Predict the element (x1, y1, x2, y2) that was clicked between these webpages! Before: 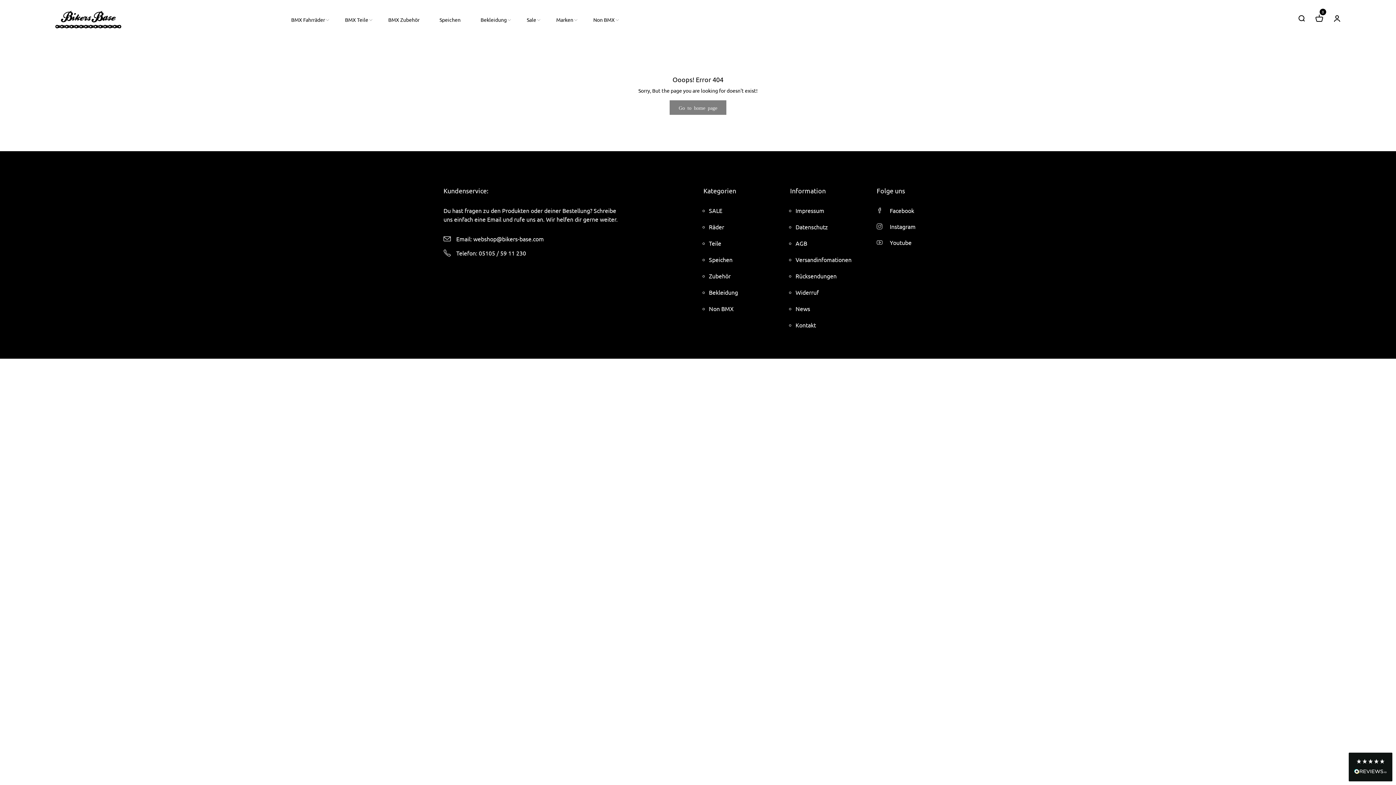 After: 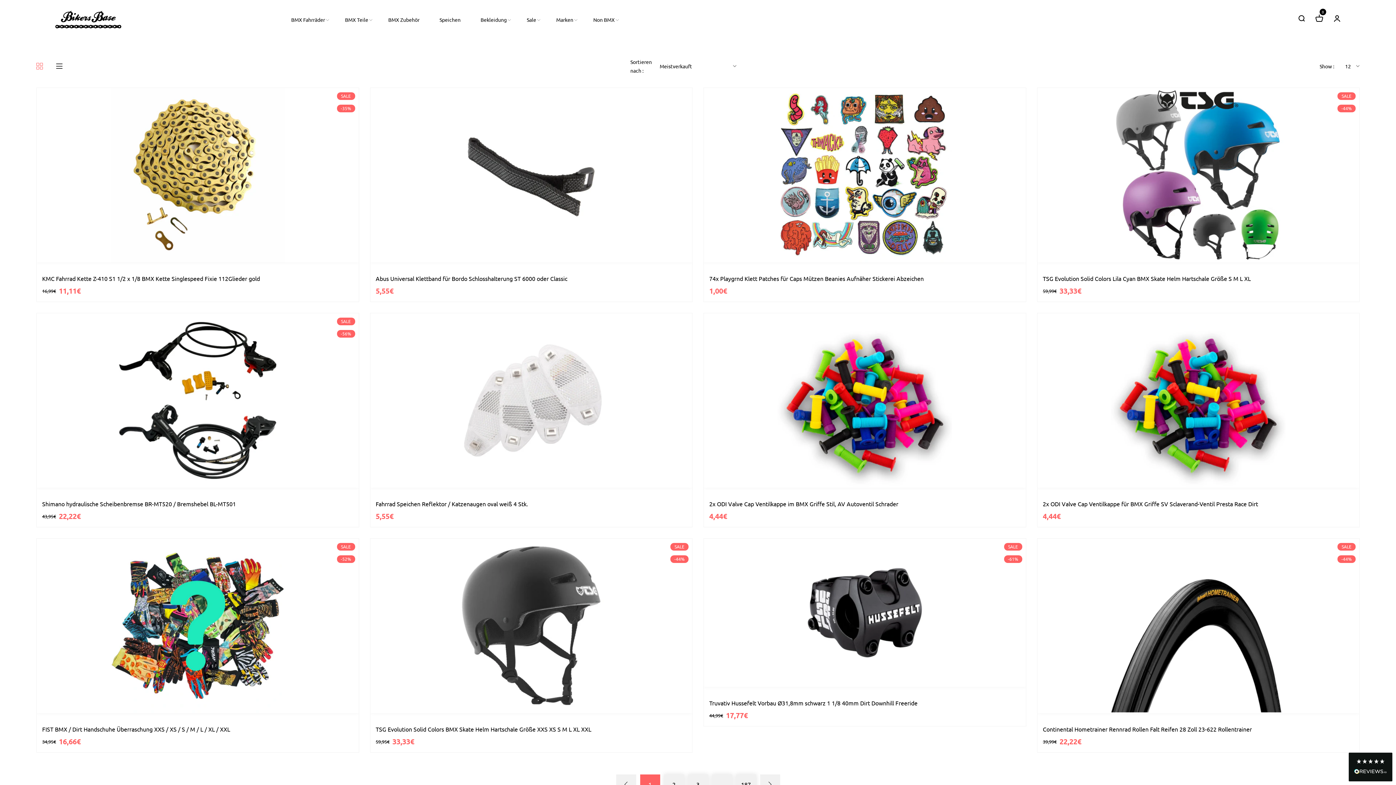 Action: label: Non BMX bbox: (593, 0, 614, 39)